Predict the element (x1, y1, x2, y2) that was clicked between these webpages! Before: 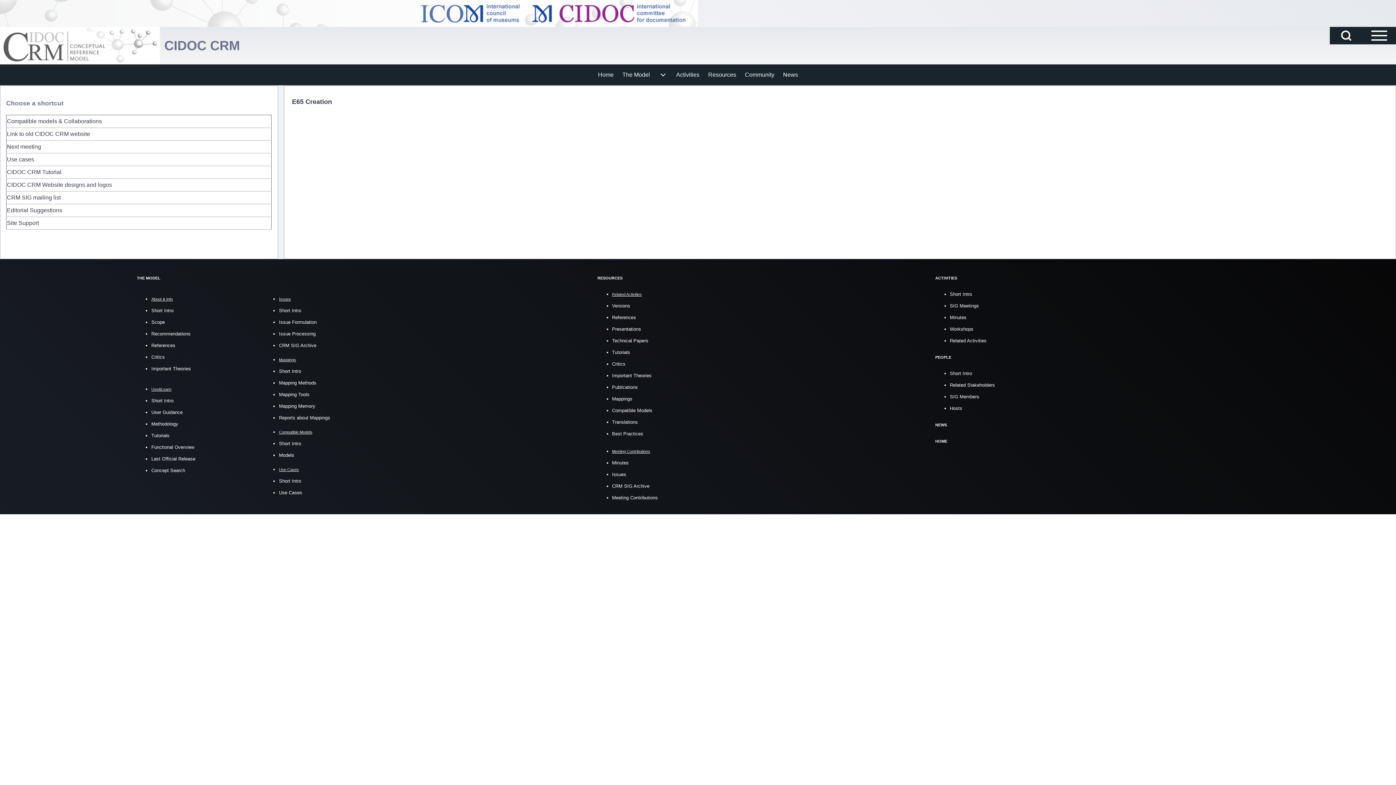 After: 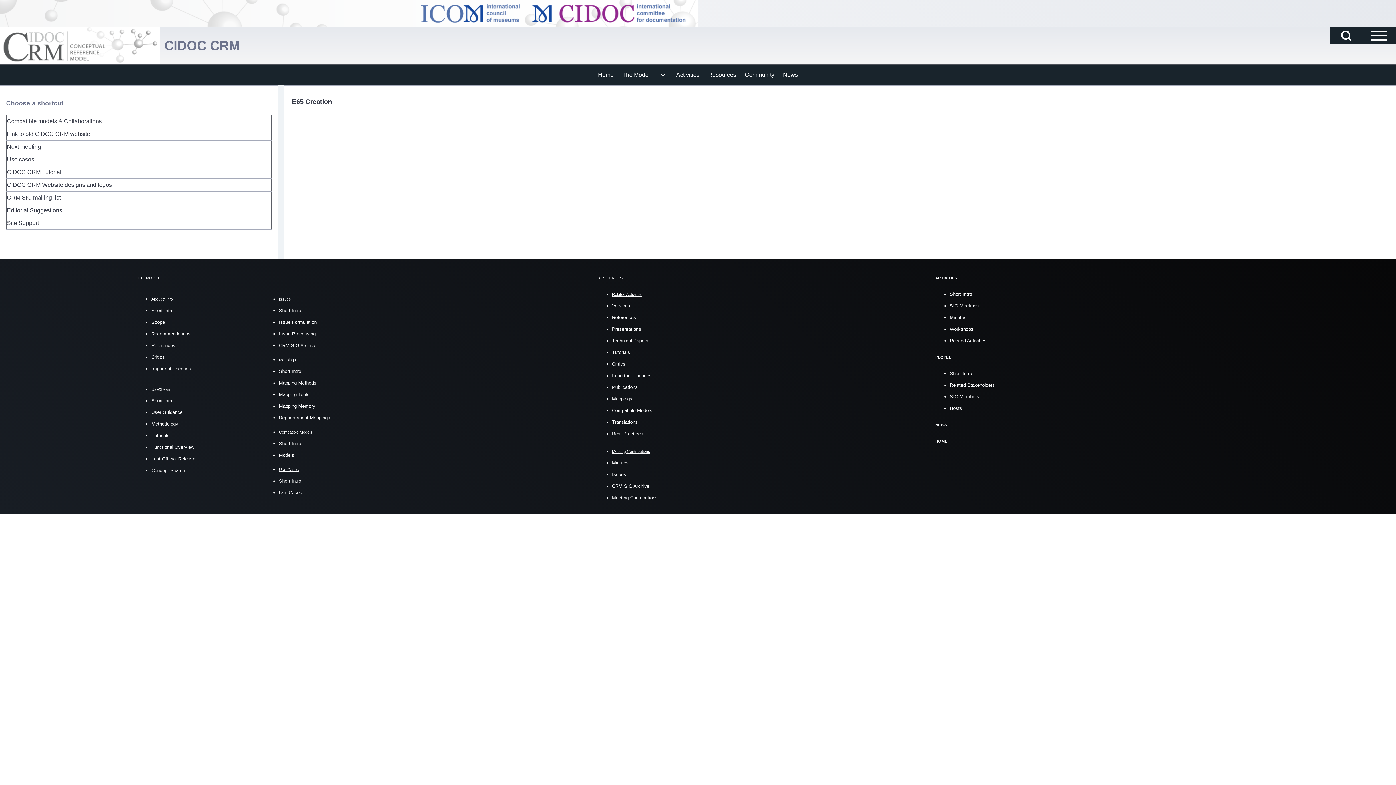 Action: bbox: (6, 192, 60, 202) label: CRM SIG mailing list